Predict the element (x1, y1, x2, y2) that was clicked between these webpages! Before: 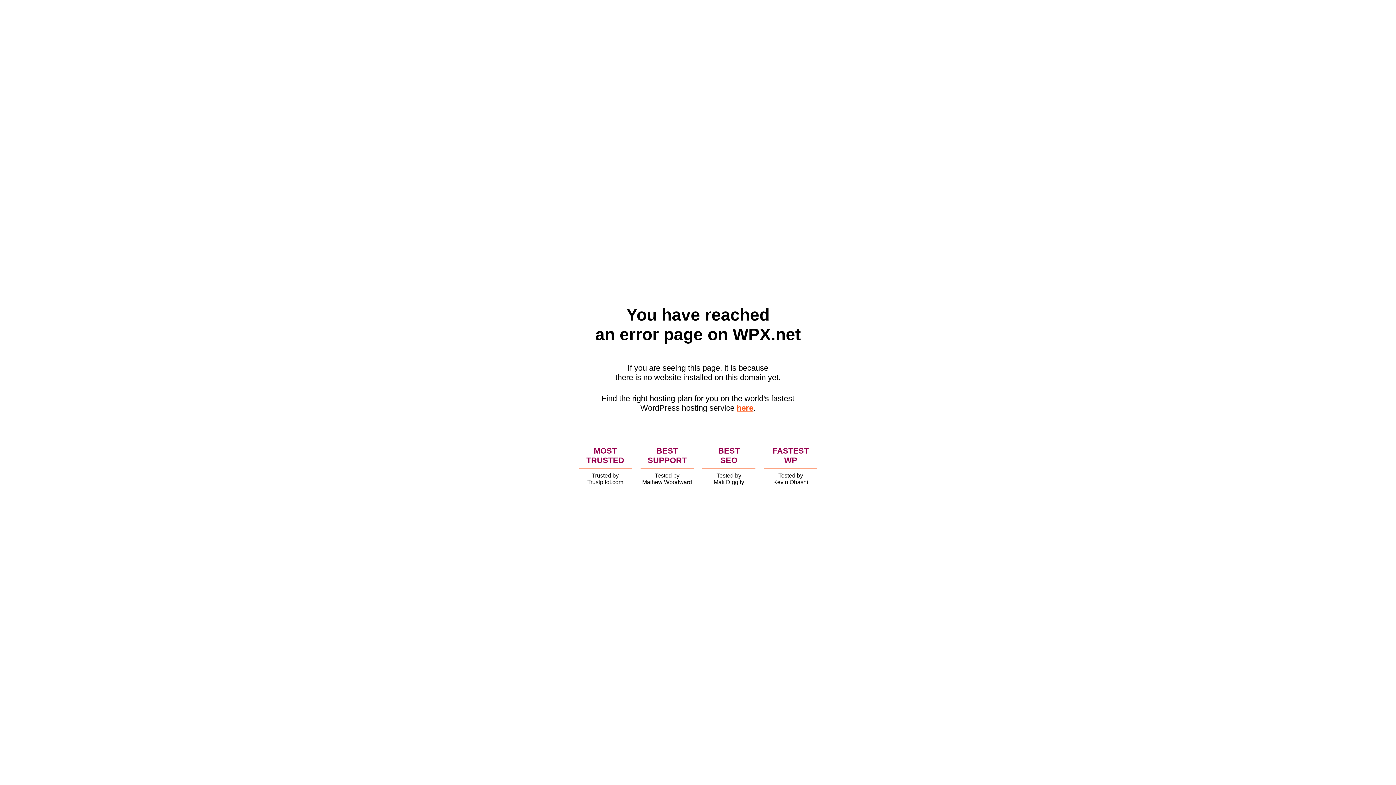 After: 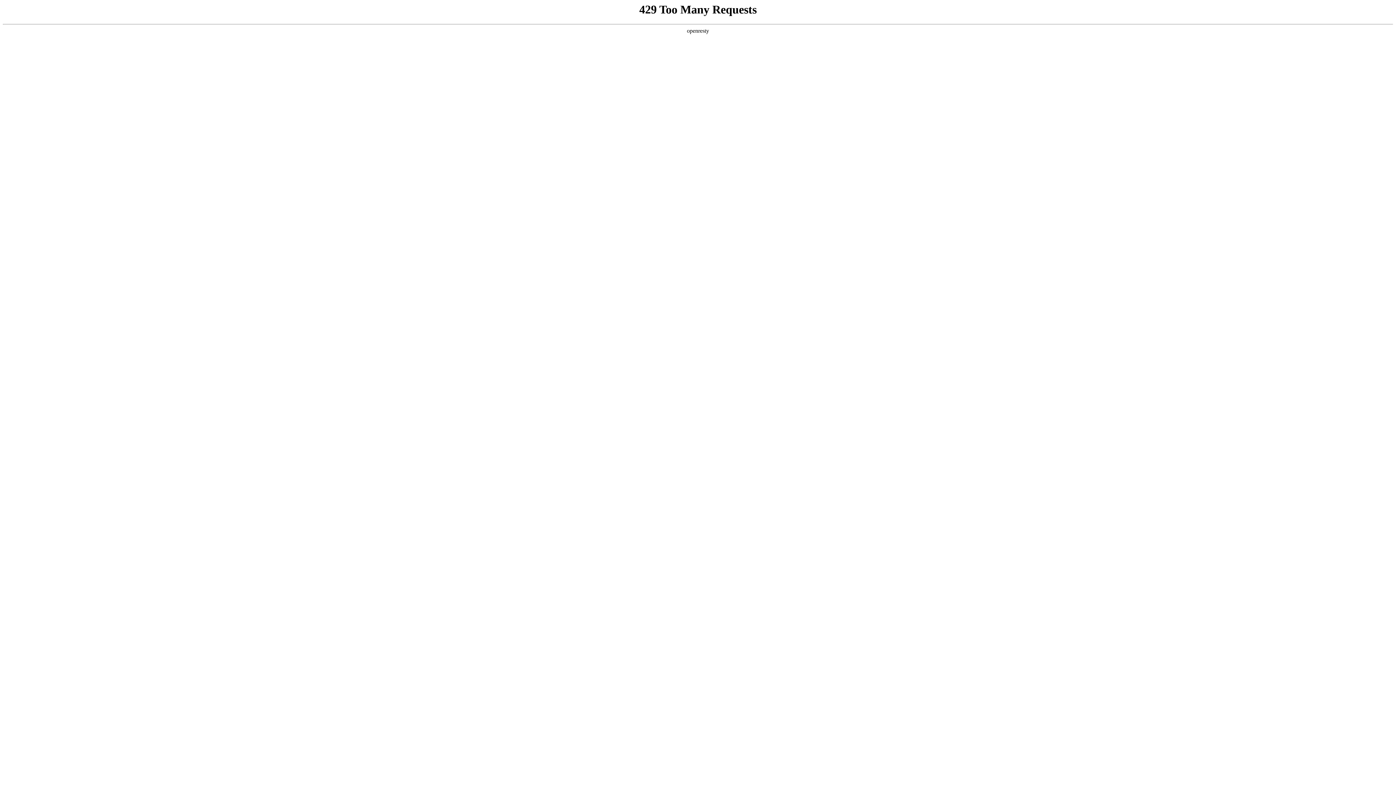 Action: label: here bbox: (736, 403, 753, 412)